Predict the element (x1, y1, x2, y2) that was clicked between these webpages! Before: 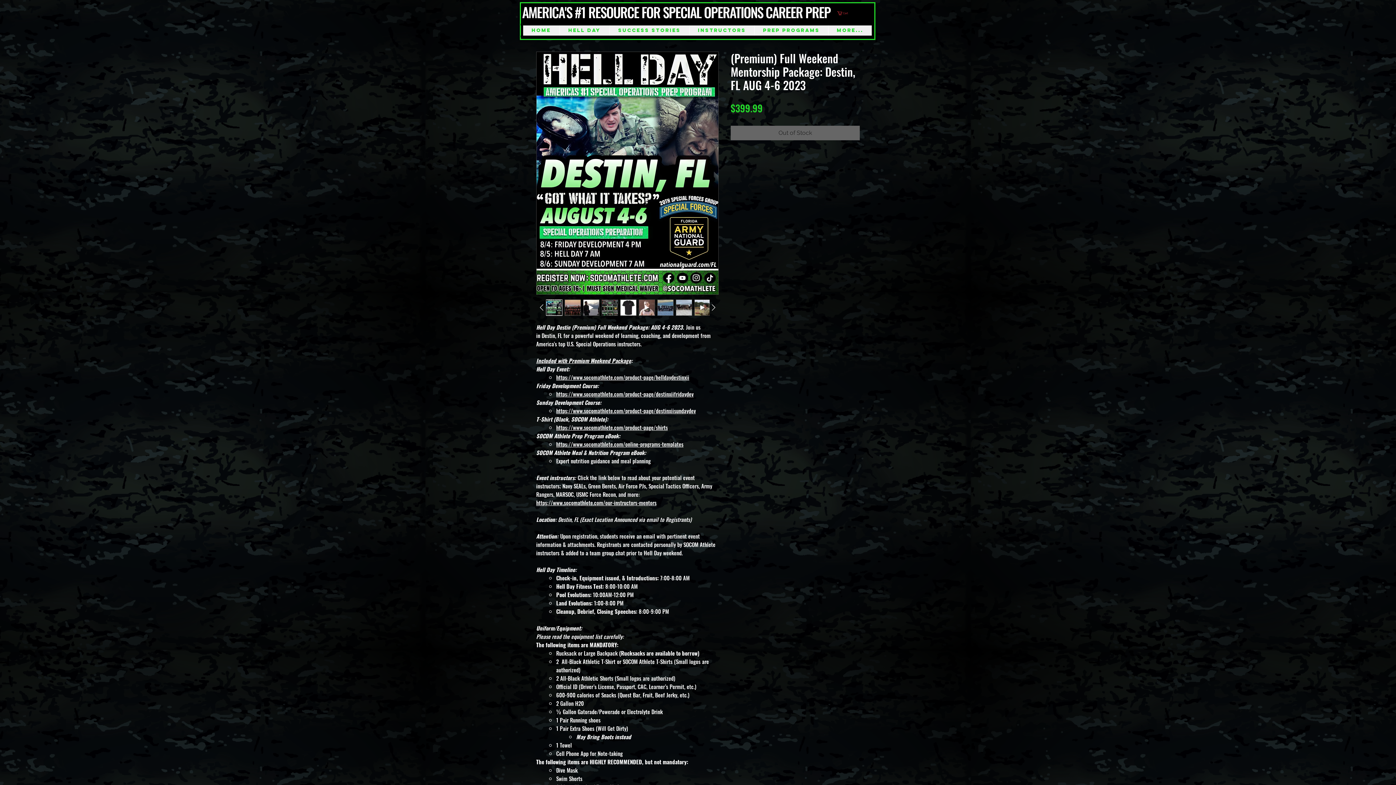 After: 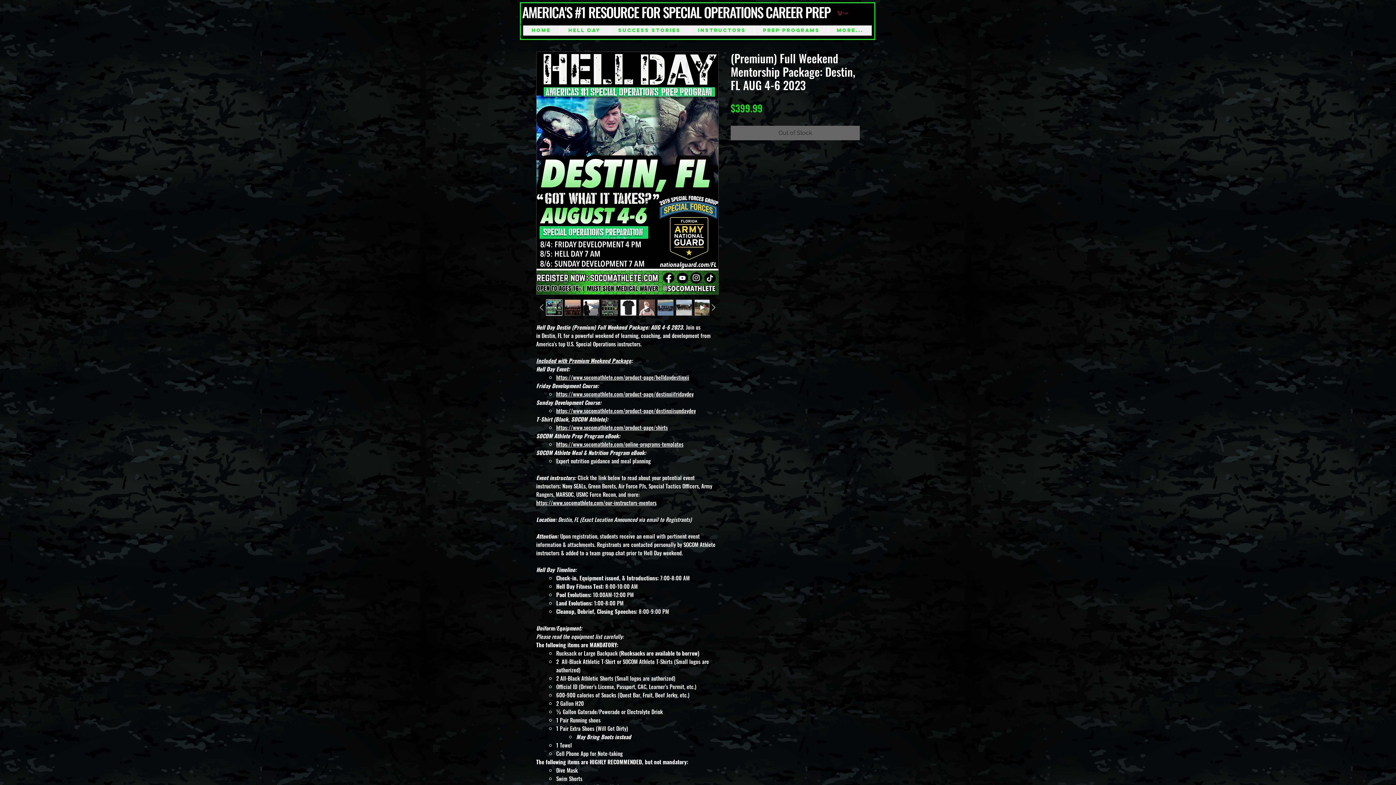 Action: bbox: (536, 51, 718, 294)